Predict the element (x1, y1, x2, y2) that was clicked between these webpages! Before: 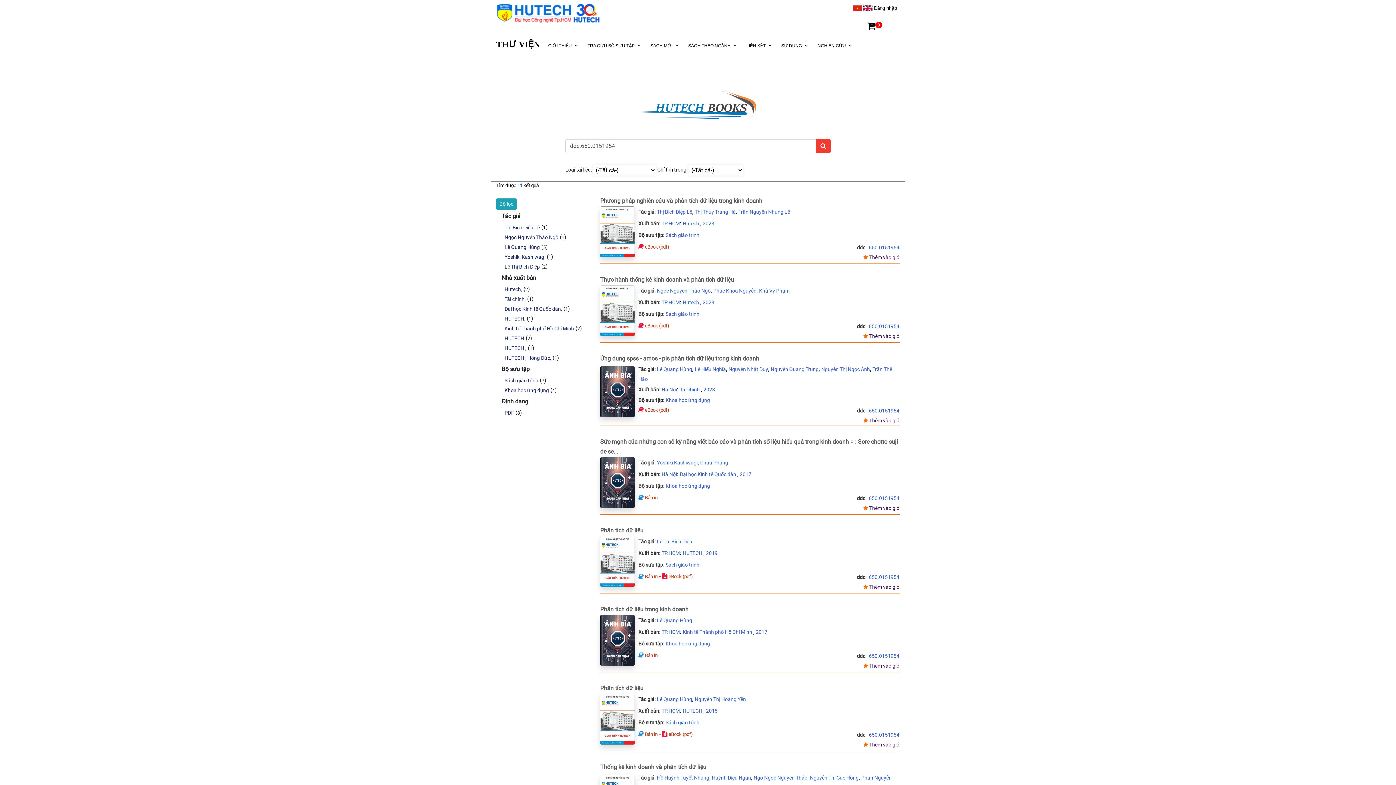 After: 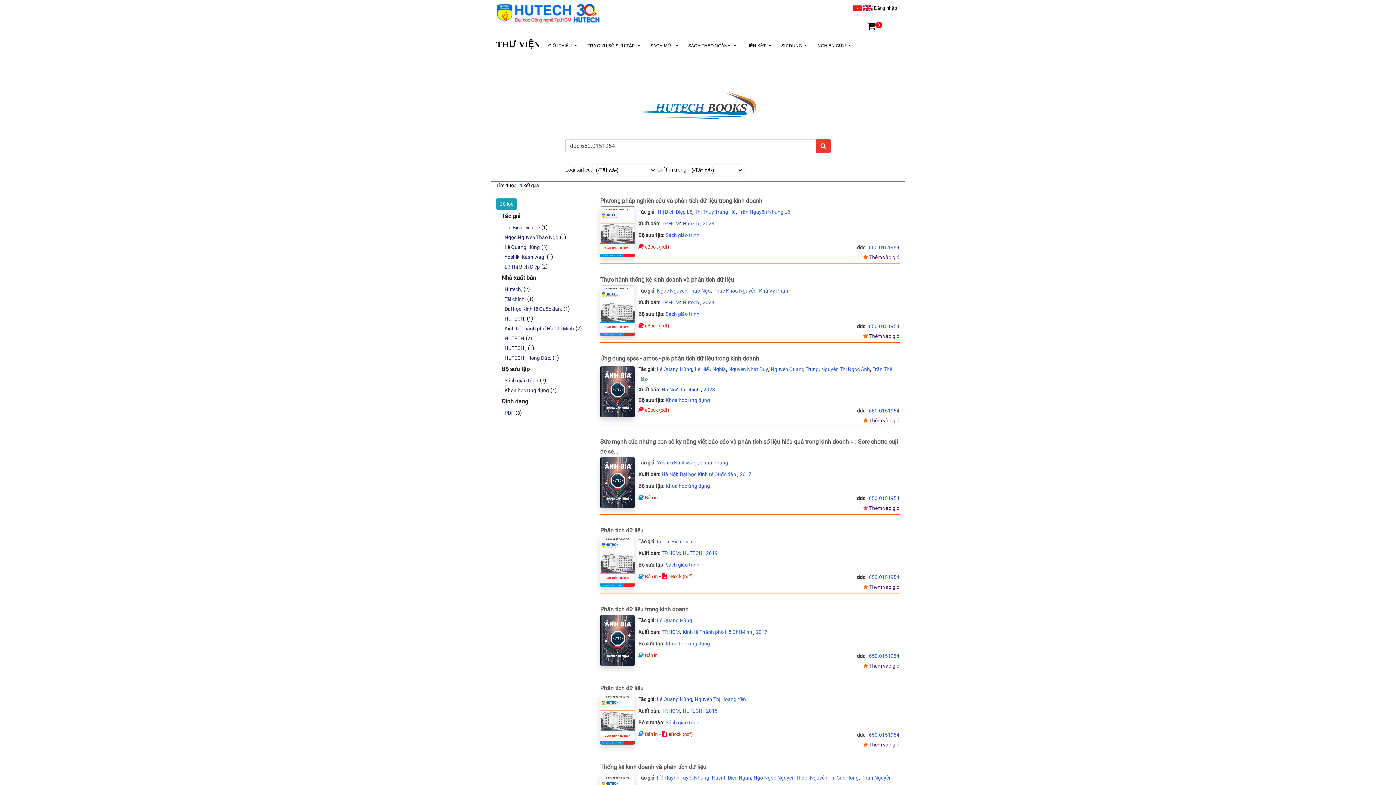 Action: bbox: (600, 606, 688, 612) label: Phân tích dữ liệu trong kinh doanh